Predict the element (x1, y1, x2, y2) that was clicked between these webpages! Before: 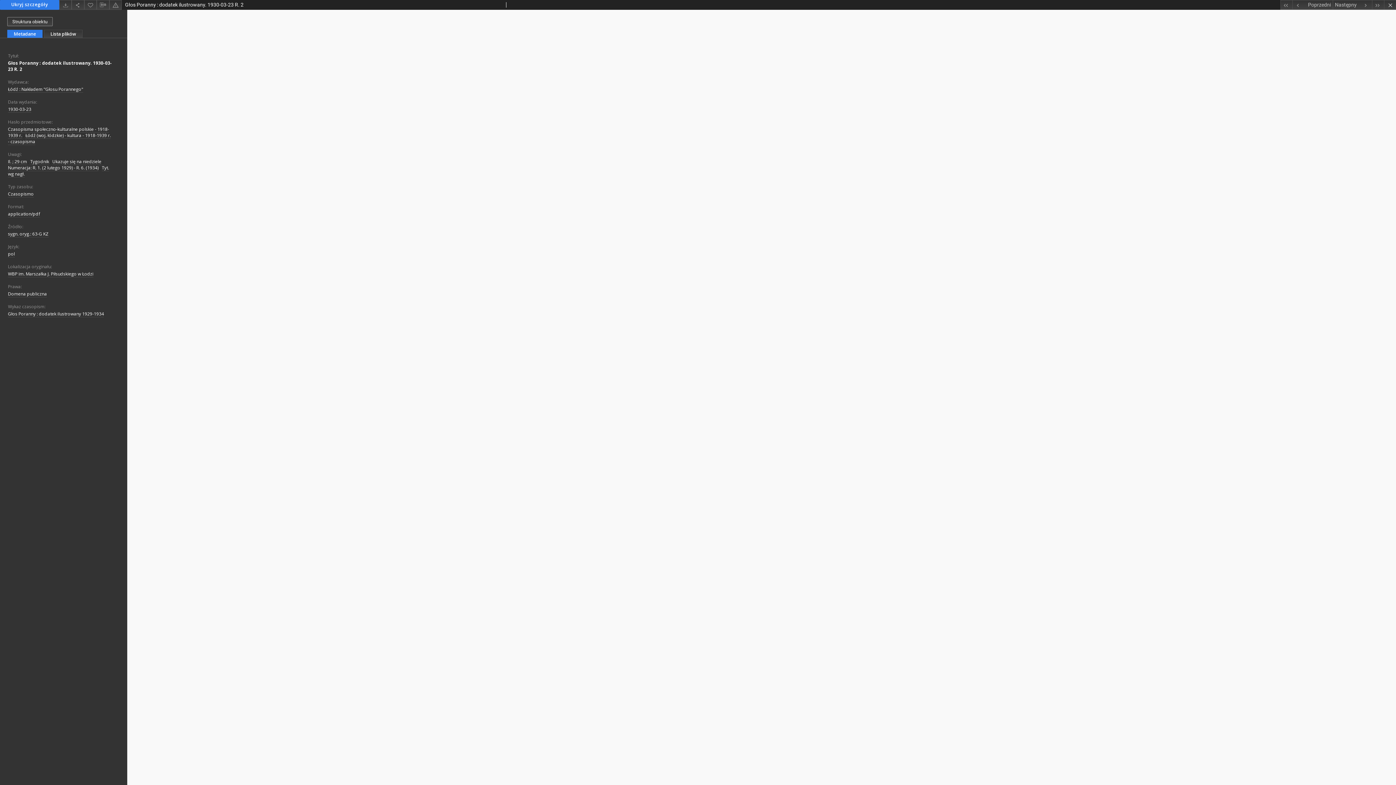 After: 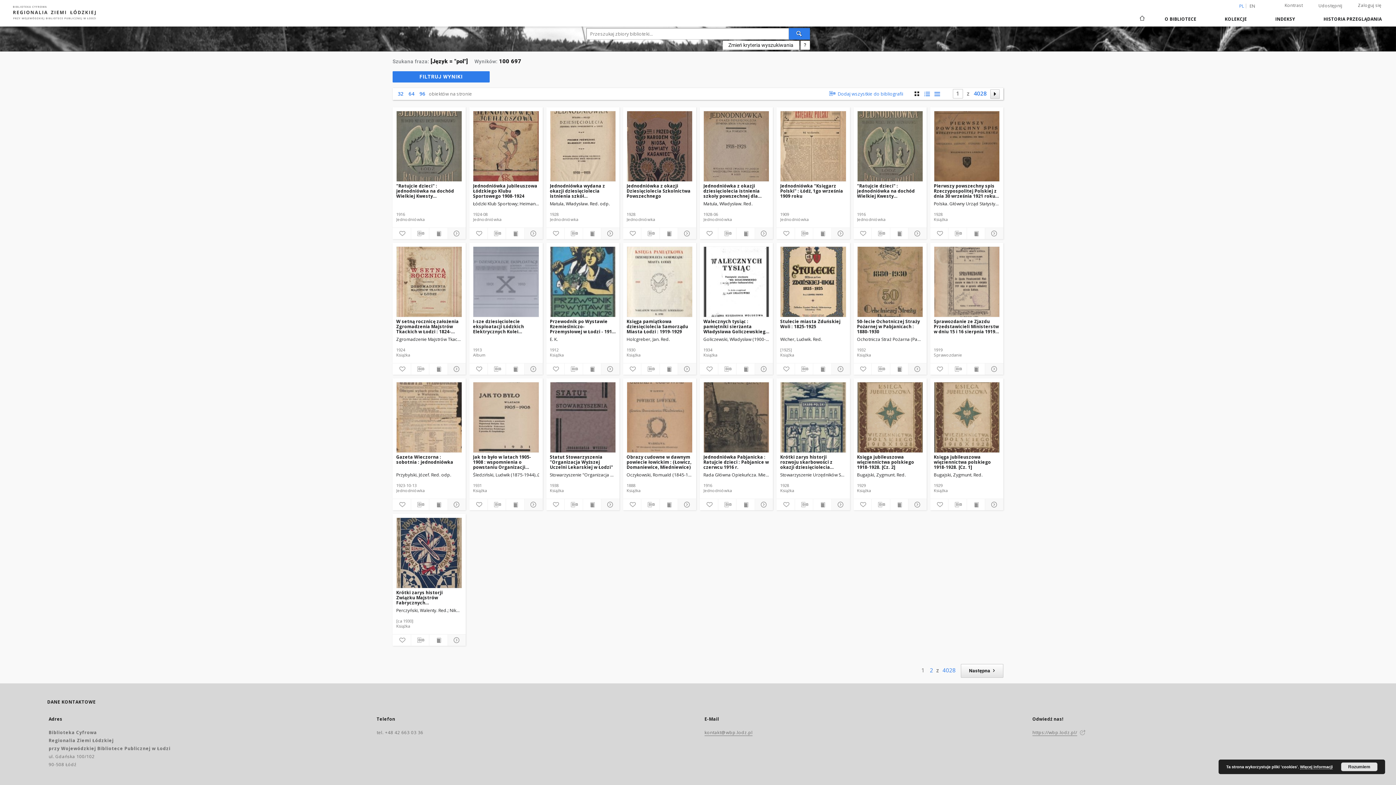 Action: bbox: (8, 251, 14, 257) label: pol